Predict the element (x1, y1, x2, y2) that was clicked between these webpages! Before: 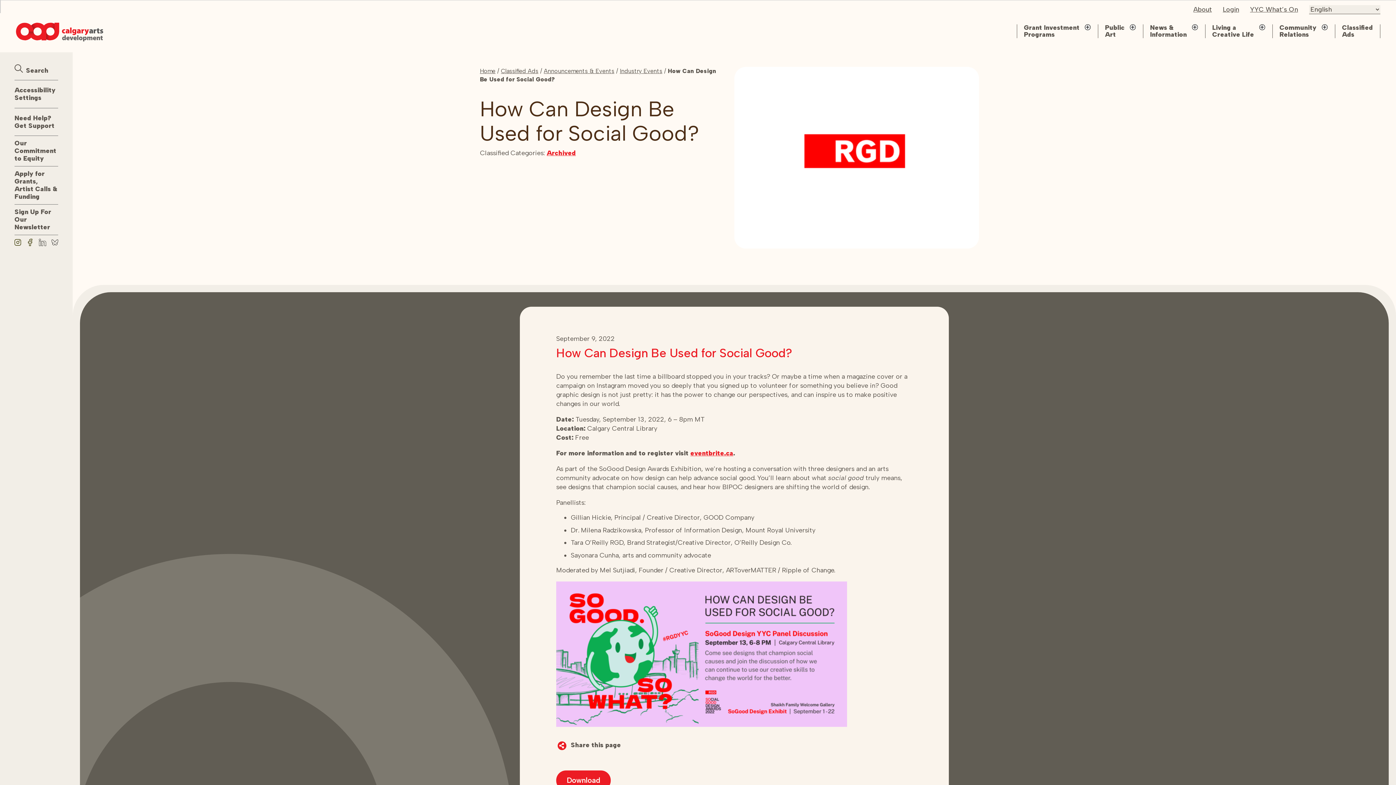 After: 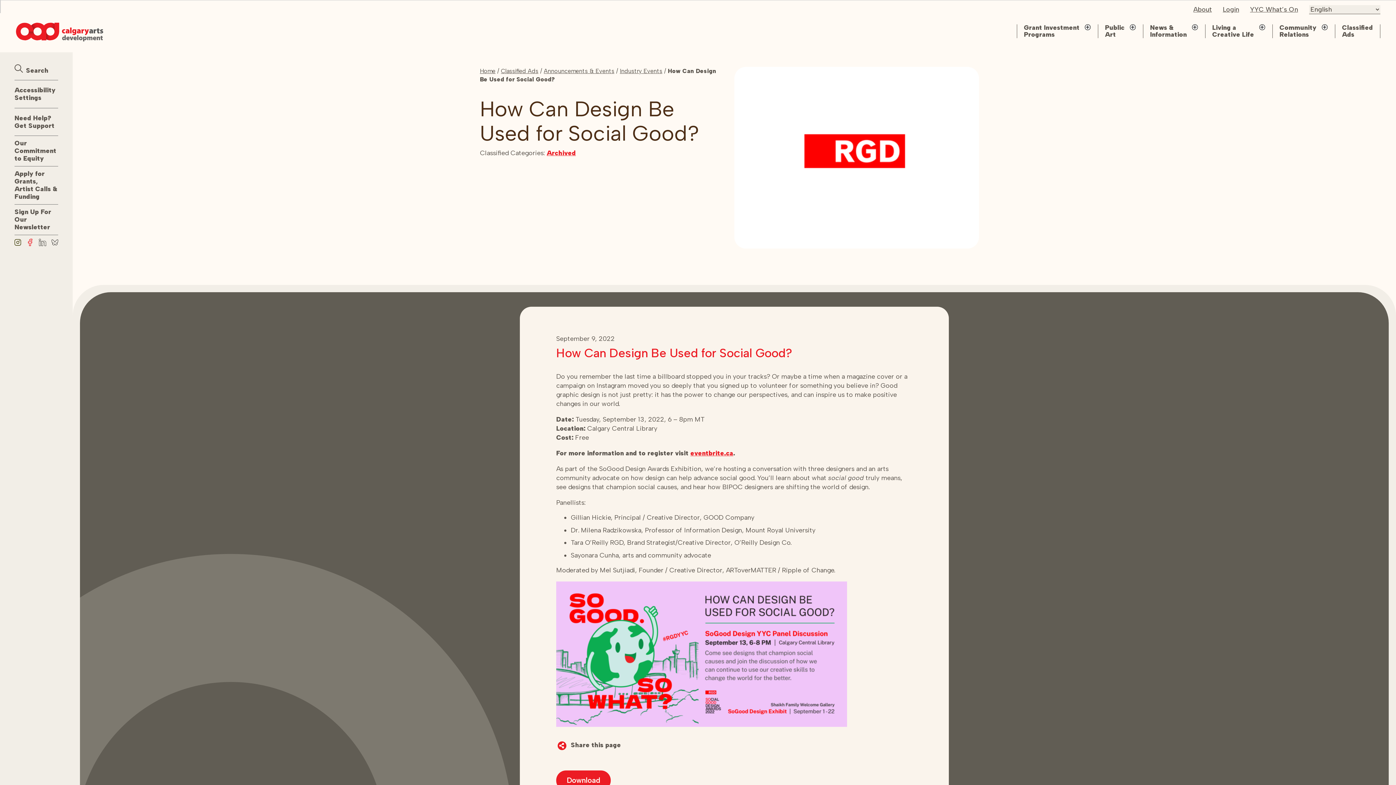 Action: bbox: (26, 239, 33, 248)